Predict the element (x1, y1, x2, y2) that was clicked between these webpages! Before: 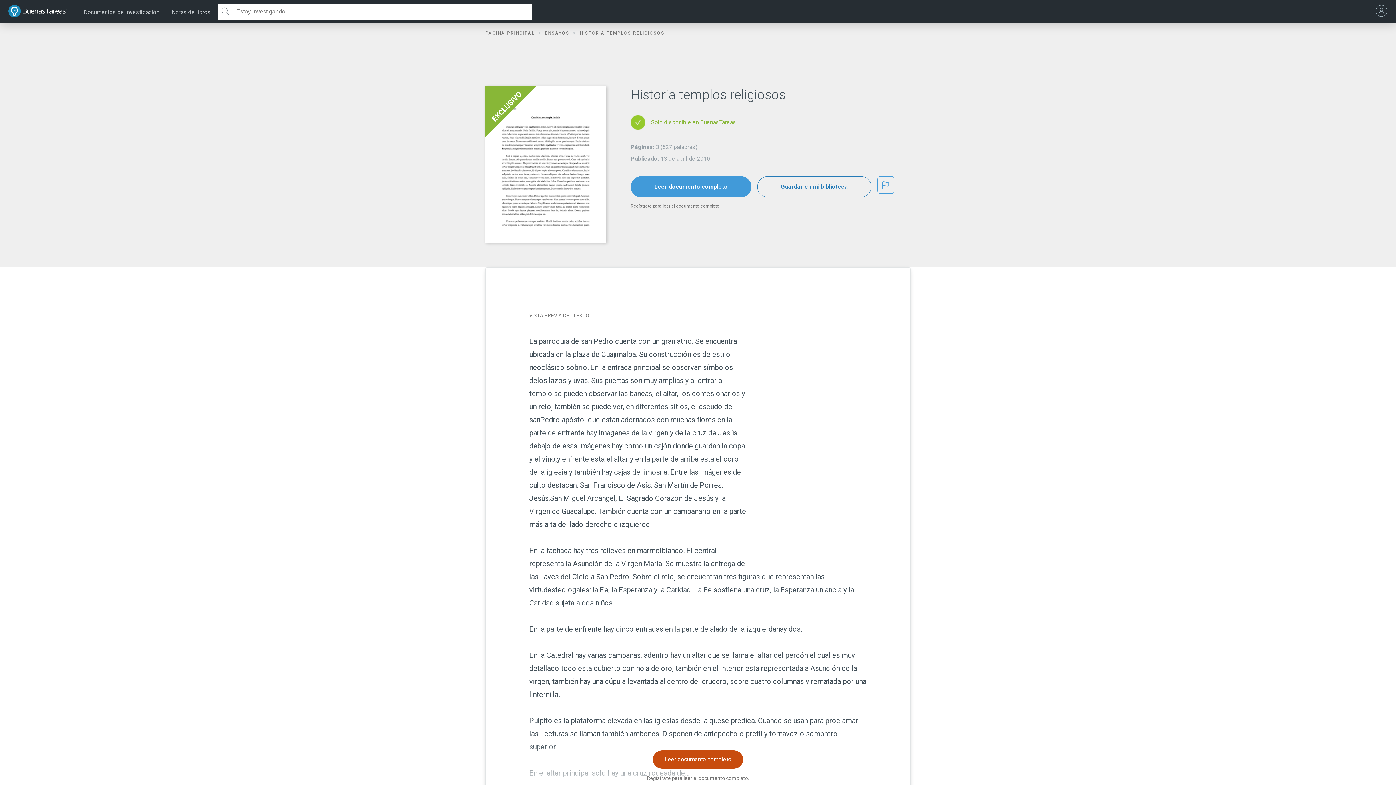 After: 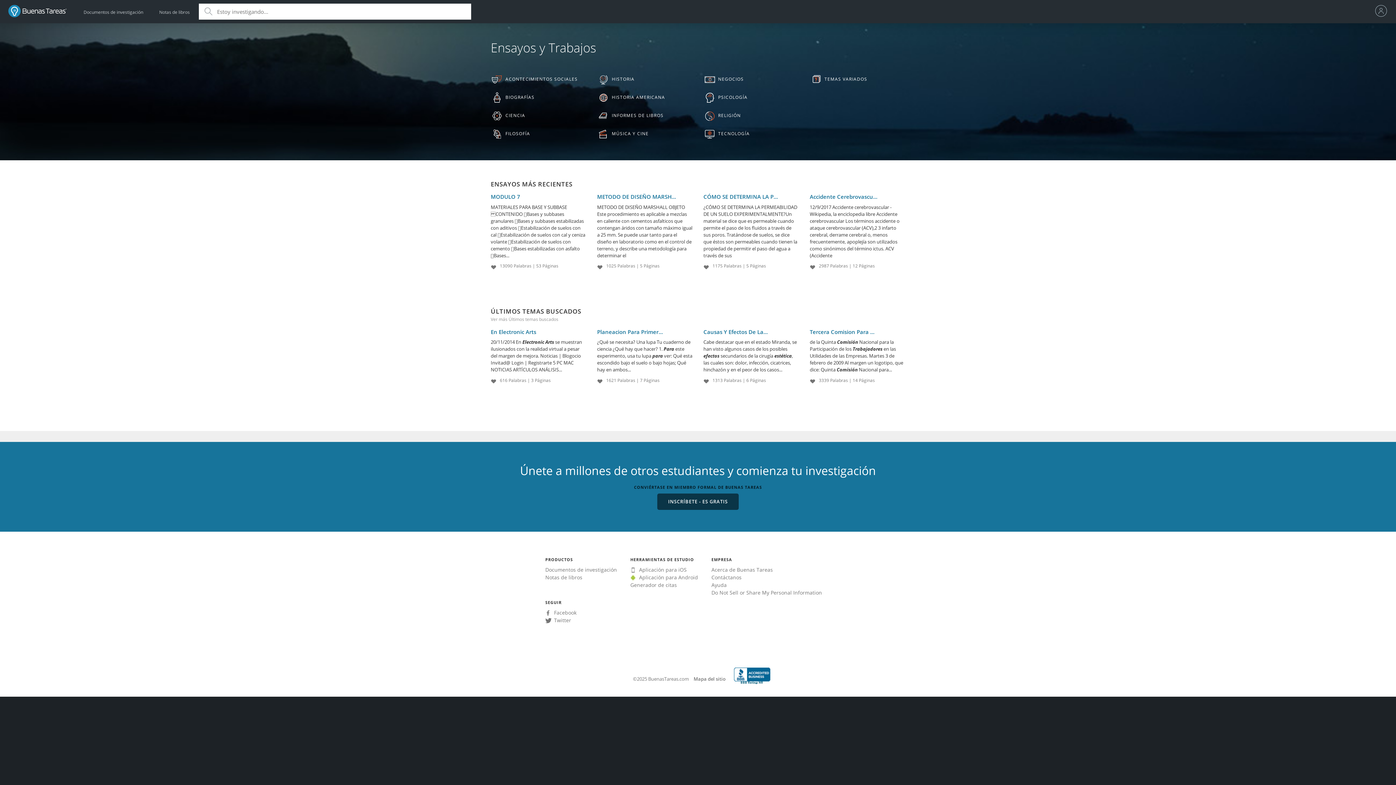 Action: label: ENSAYOS  bbox: (546, 30, 580, 35)